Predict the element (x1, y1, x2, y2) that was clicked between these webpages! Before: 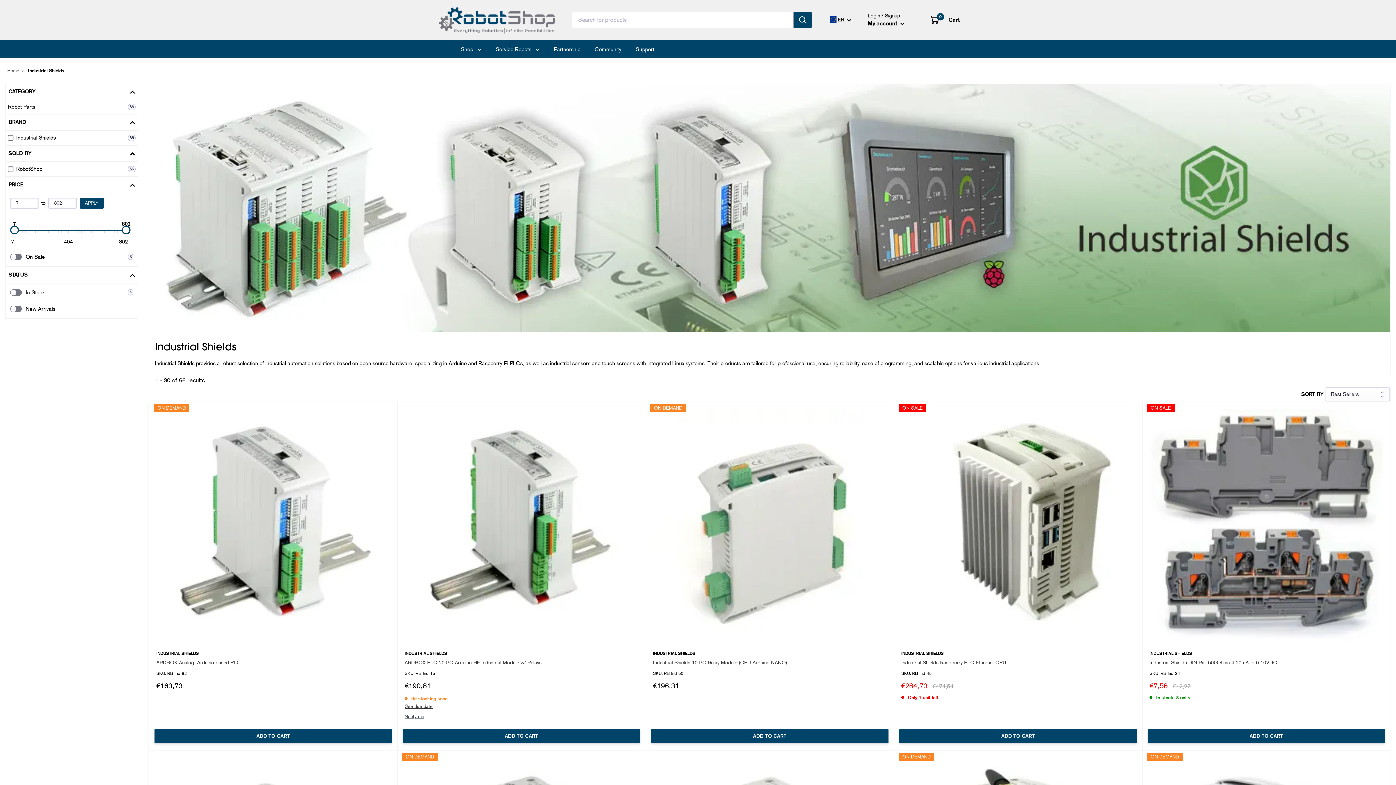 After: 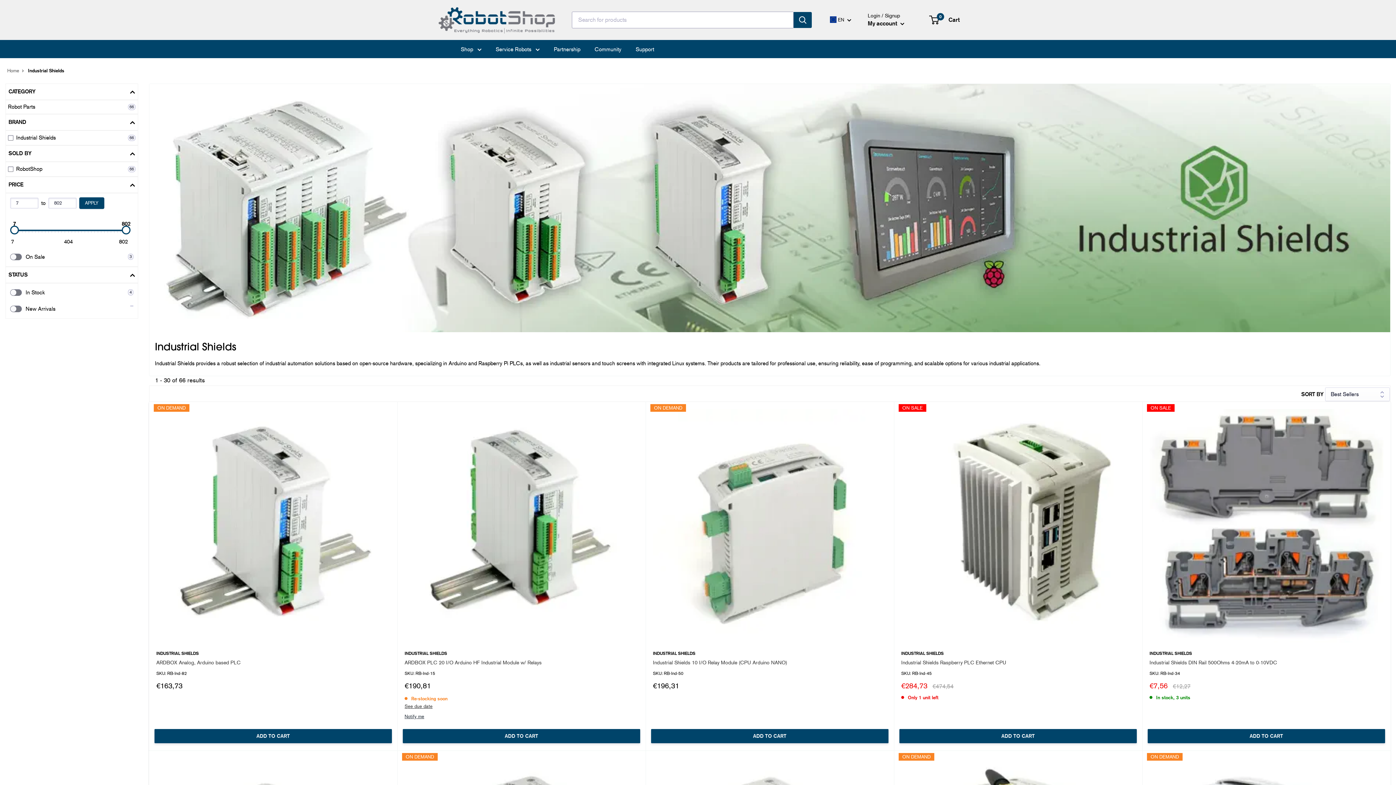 Action: bbox: (79, 197, 103, 208) label: APPLY